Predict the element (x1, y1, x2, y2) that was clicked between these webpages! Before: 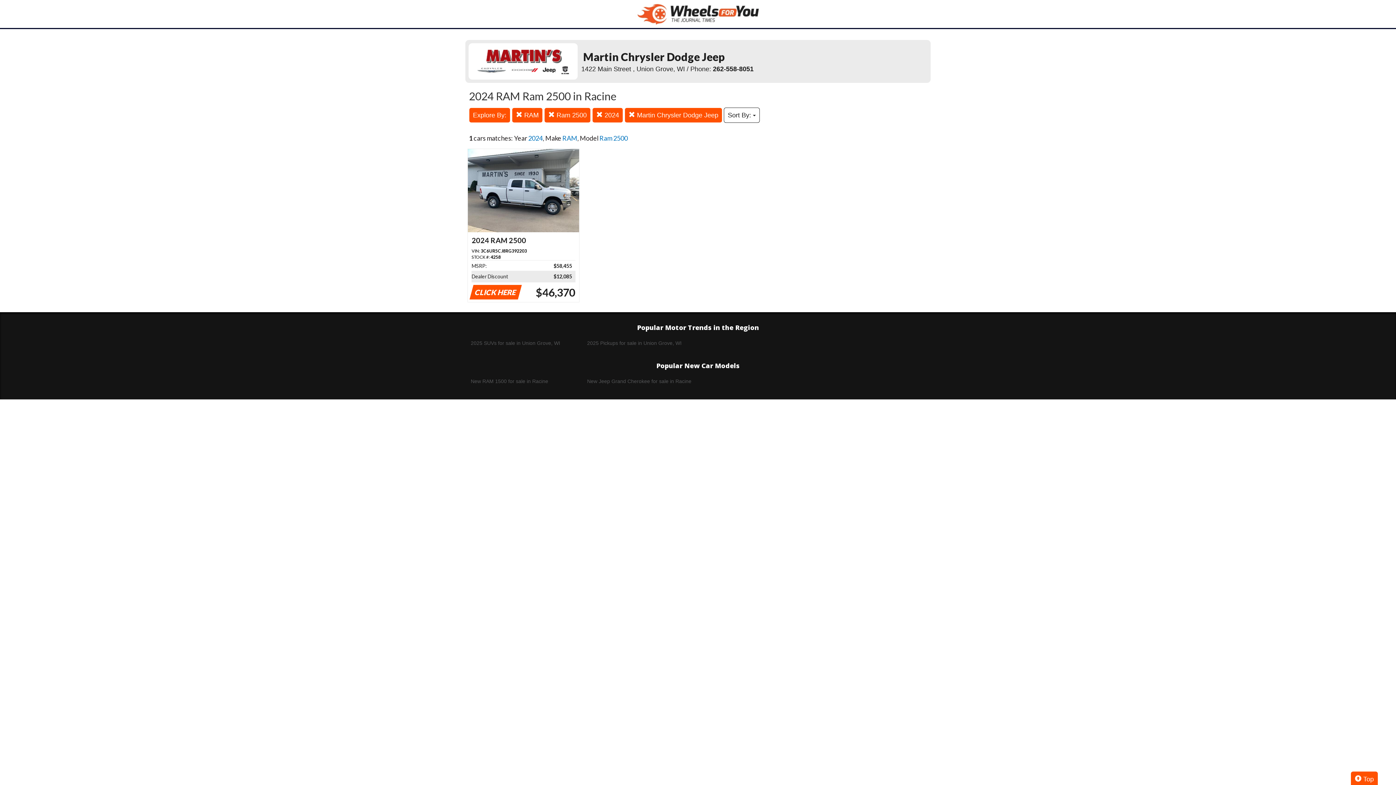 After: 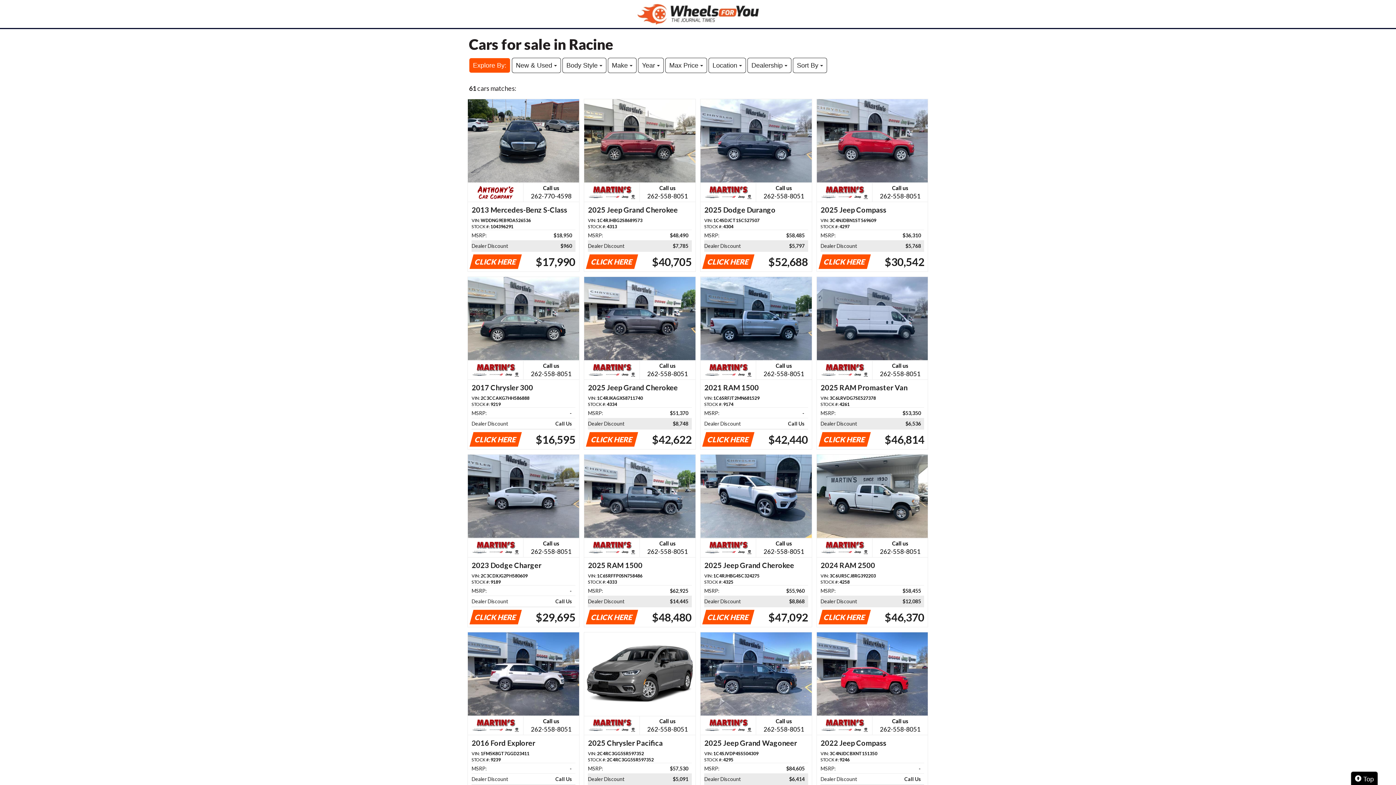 Action: bbox: (1351, 772, 1378, 787) label:  Top